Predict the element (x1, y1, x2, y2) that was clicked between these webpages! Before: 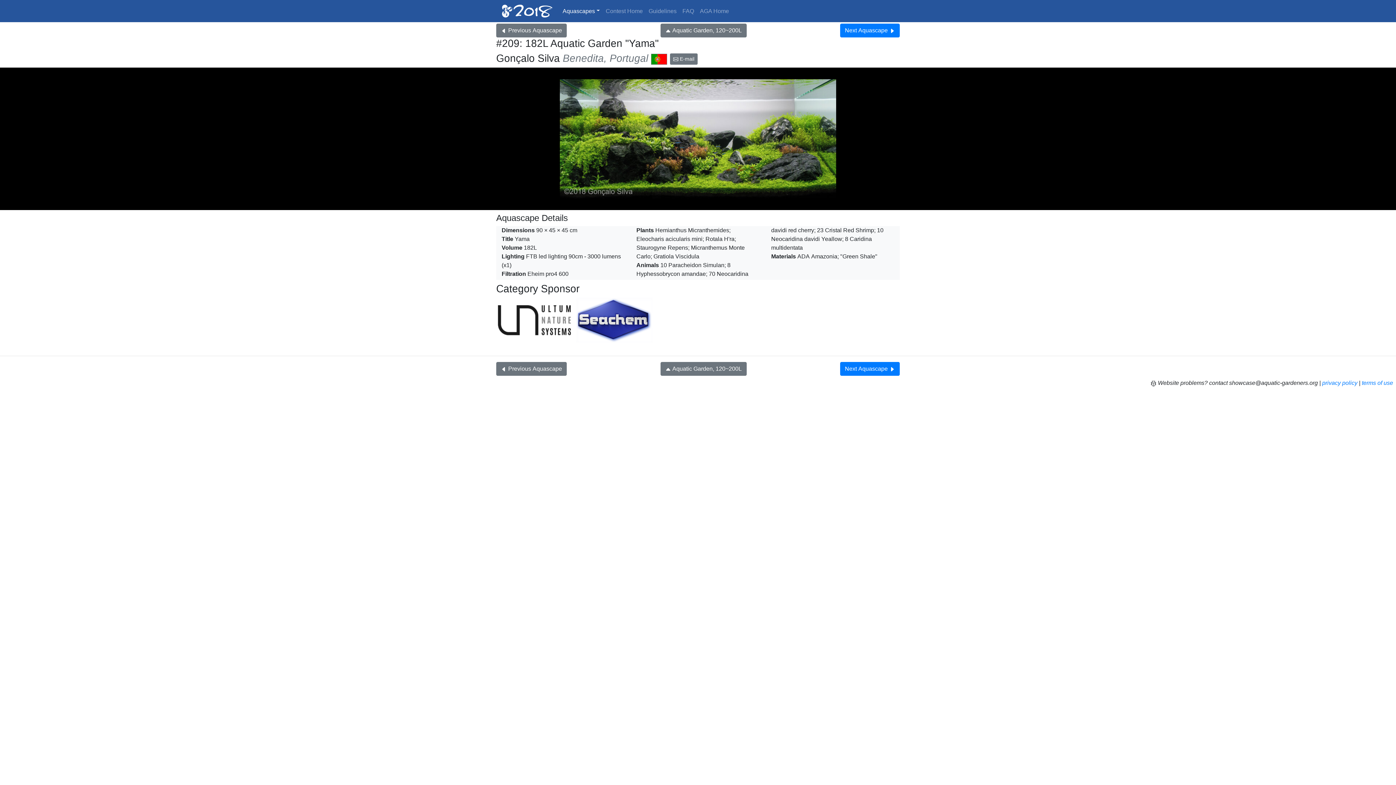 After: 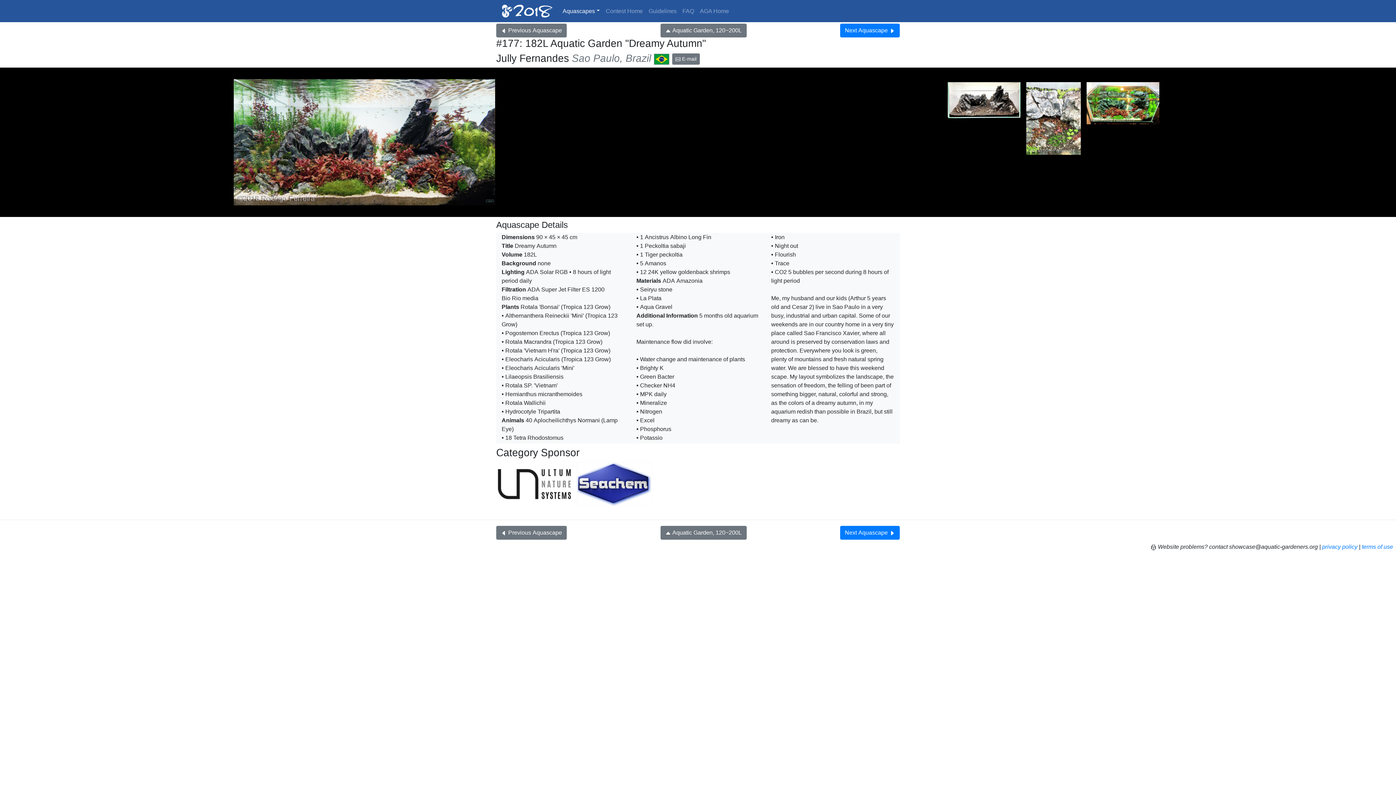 Action: label: Previous Aquascape bbox: (496, 23, 566, 37)